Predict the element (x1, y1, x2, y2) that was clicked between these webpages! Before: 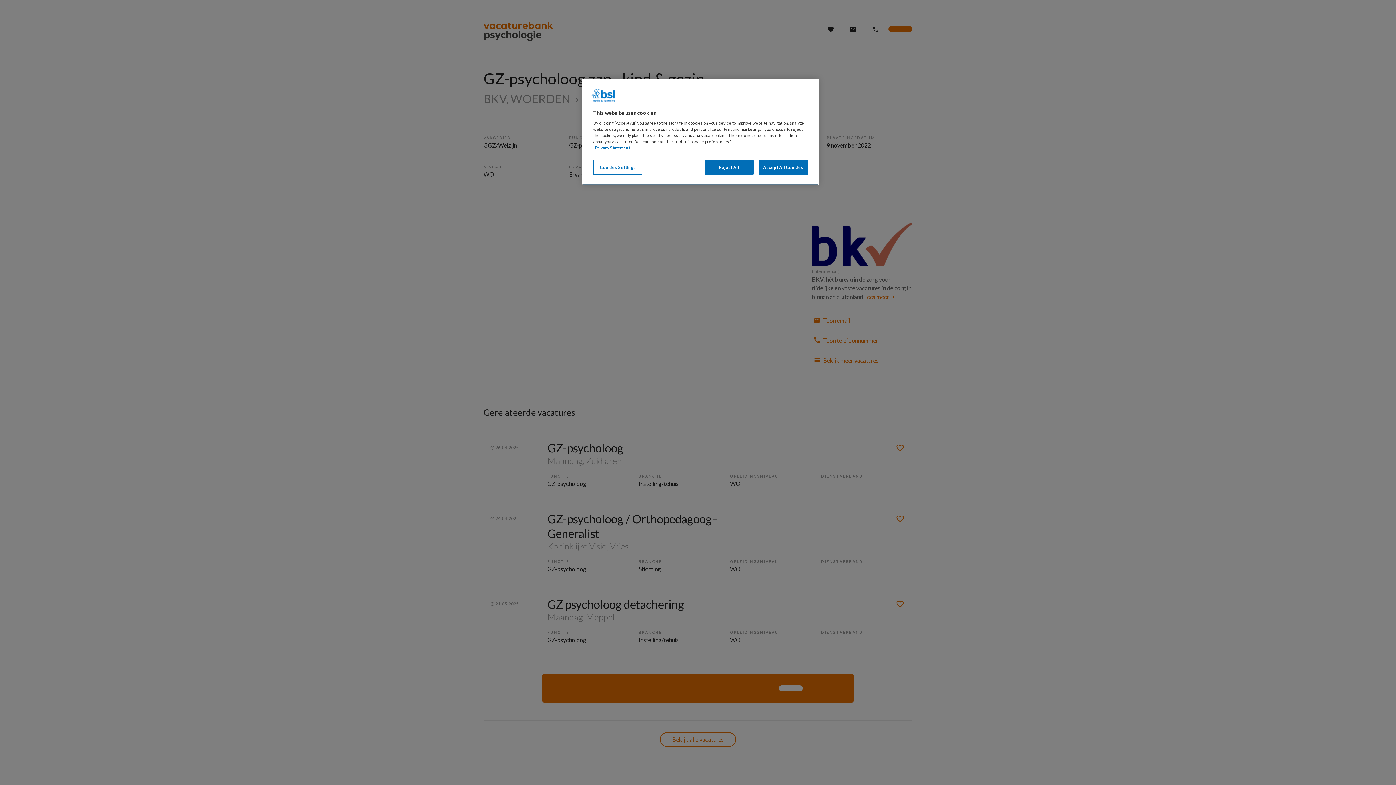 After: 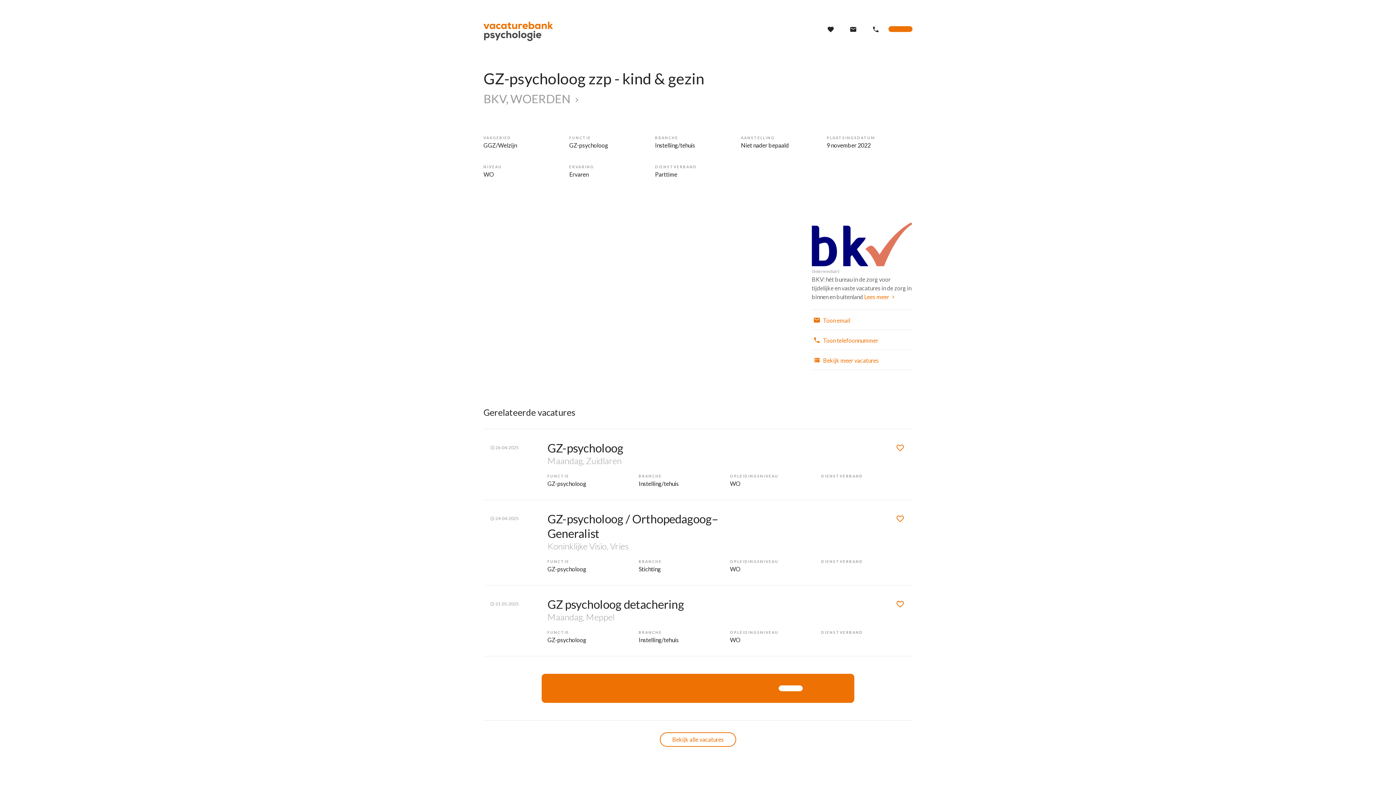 Action: bbox: (704, 160, 753, 174) label: Reject All